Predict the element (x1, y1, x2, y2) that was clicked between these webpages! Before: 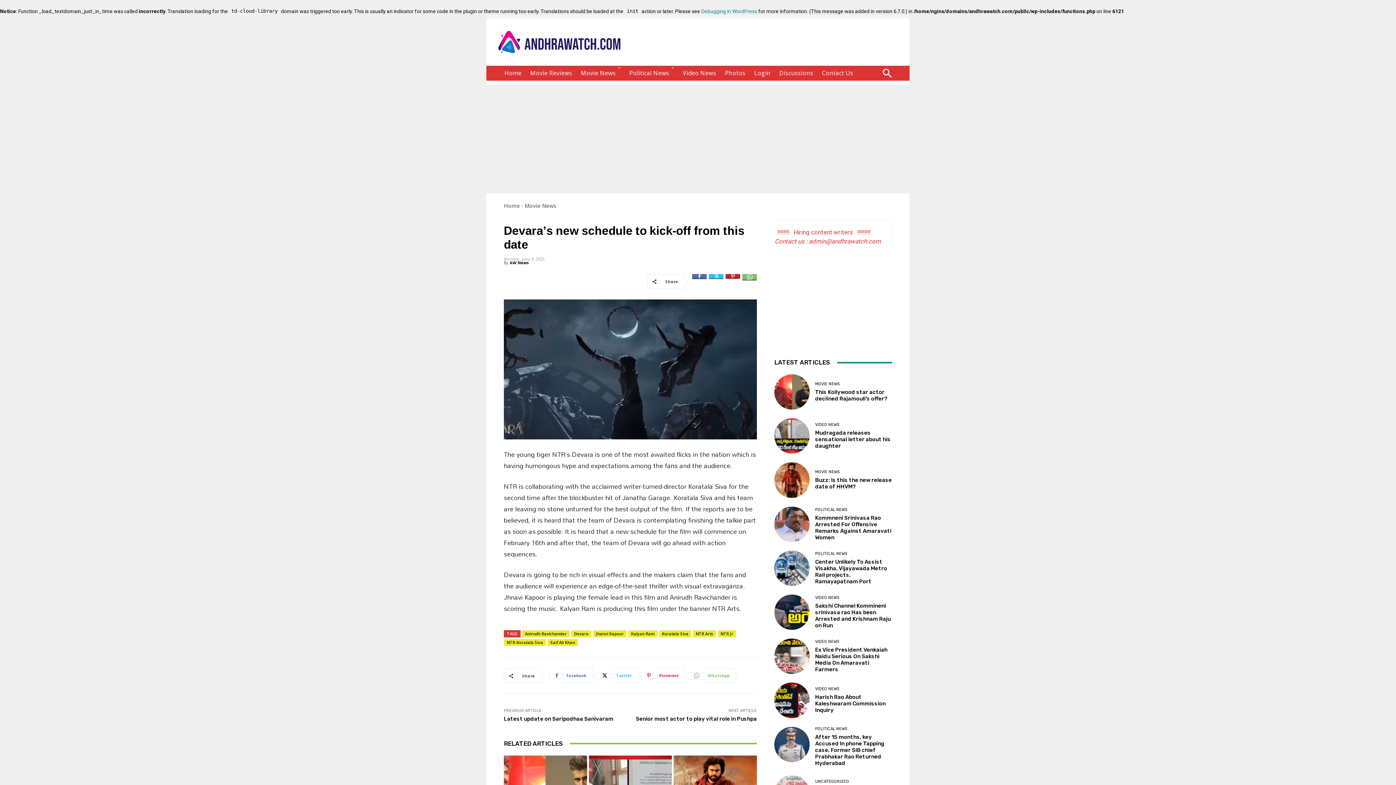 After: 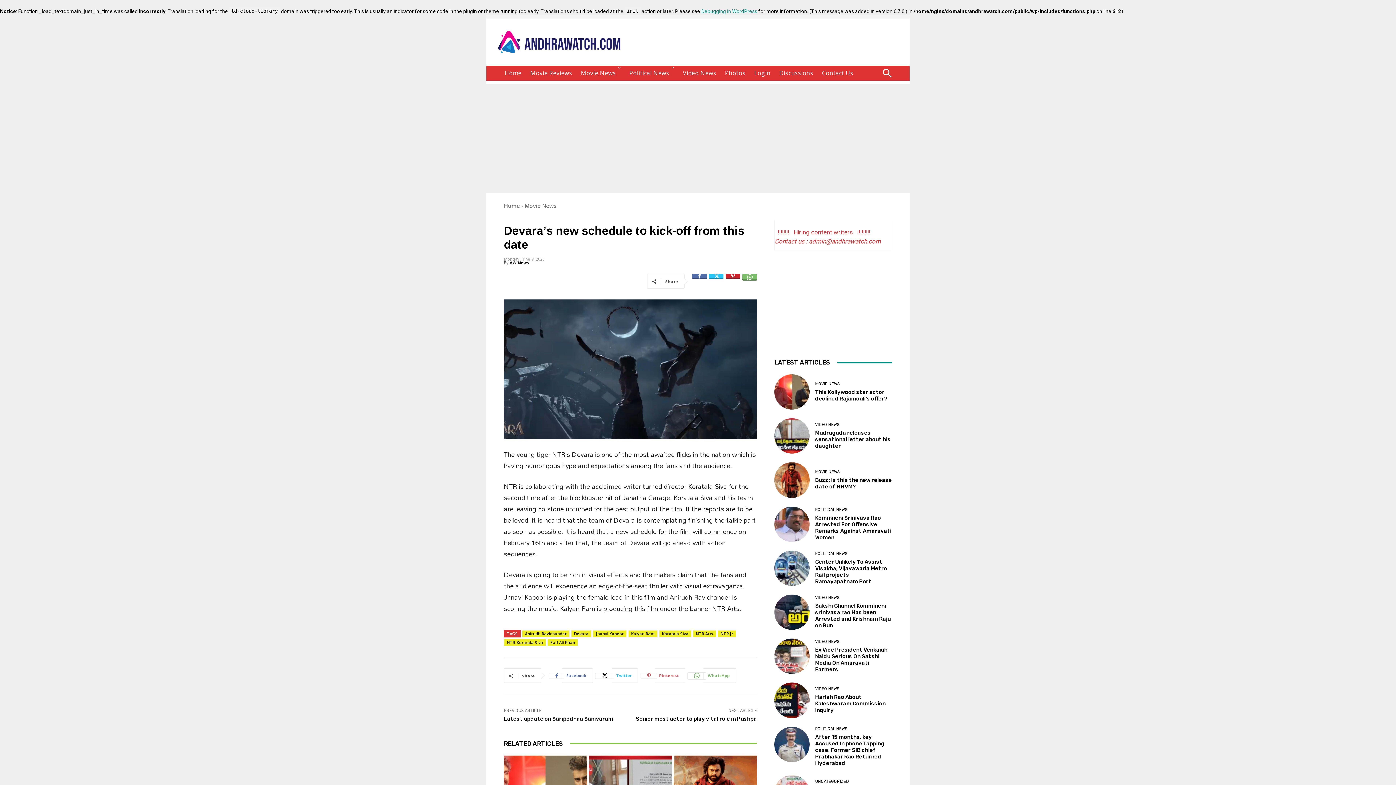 Action: bbox: (640, 668, 685, 683) label: Pinterest